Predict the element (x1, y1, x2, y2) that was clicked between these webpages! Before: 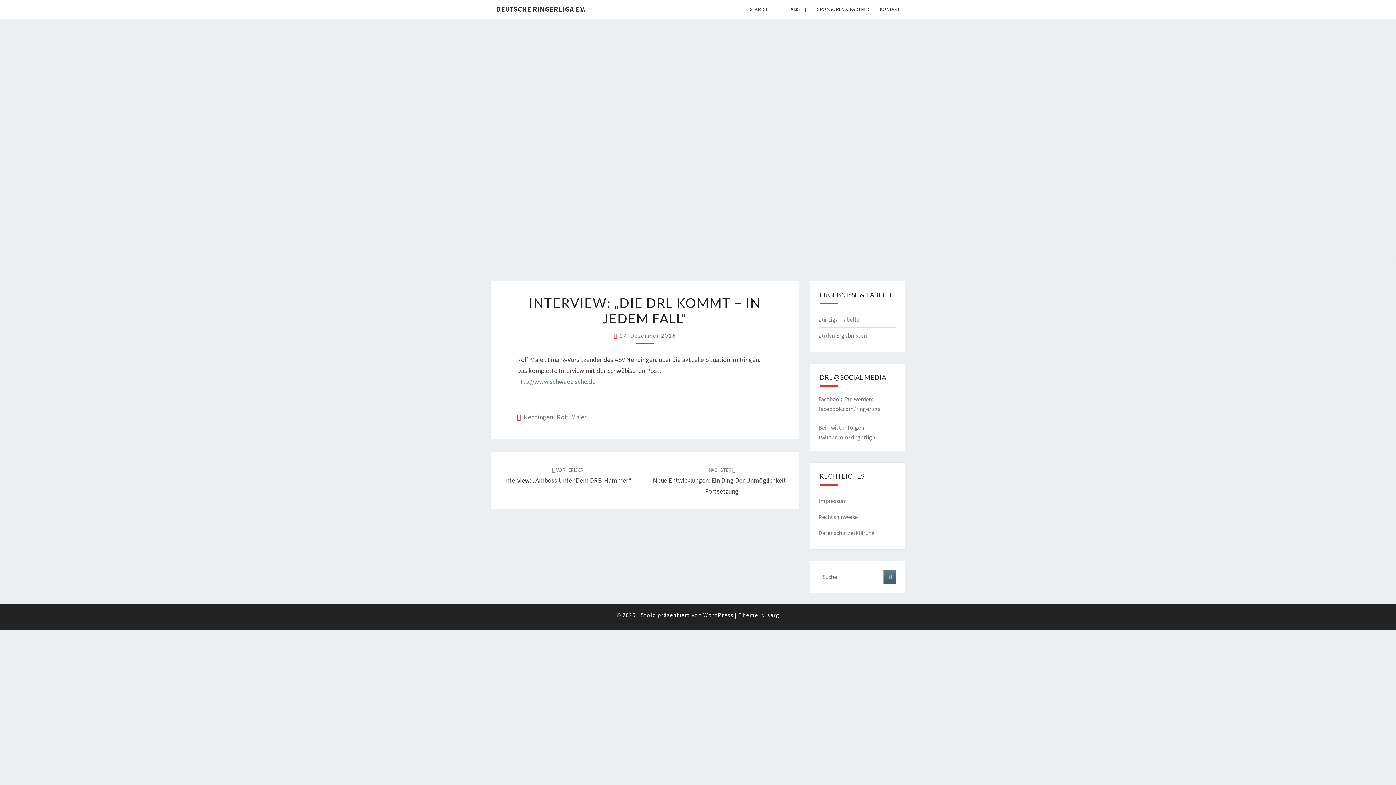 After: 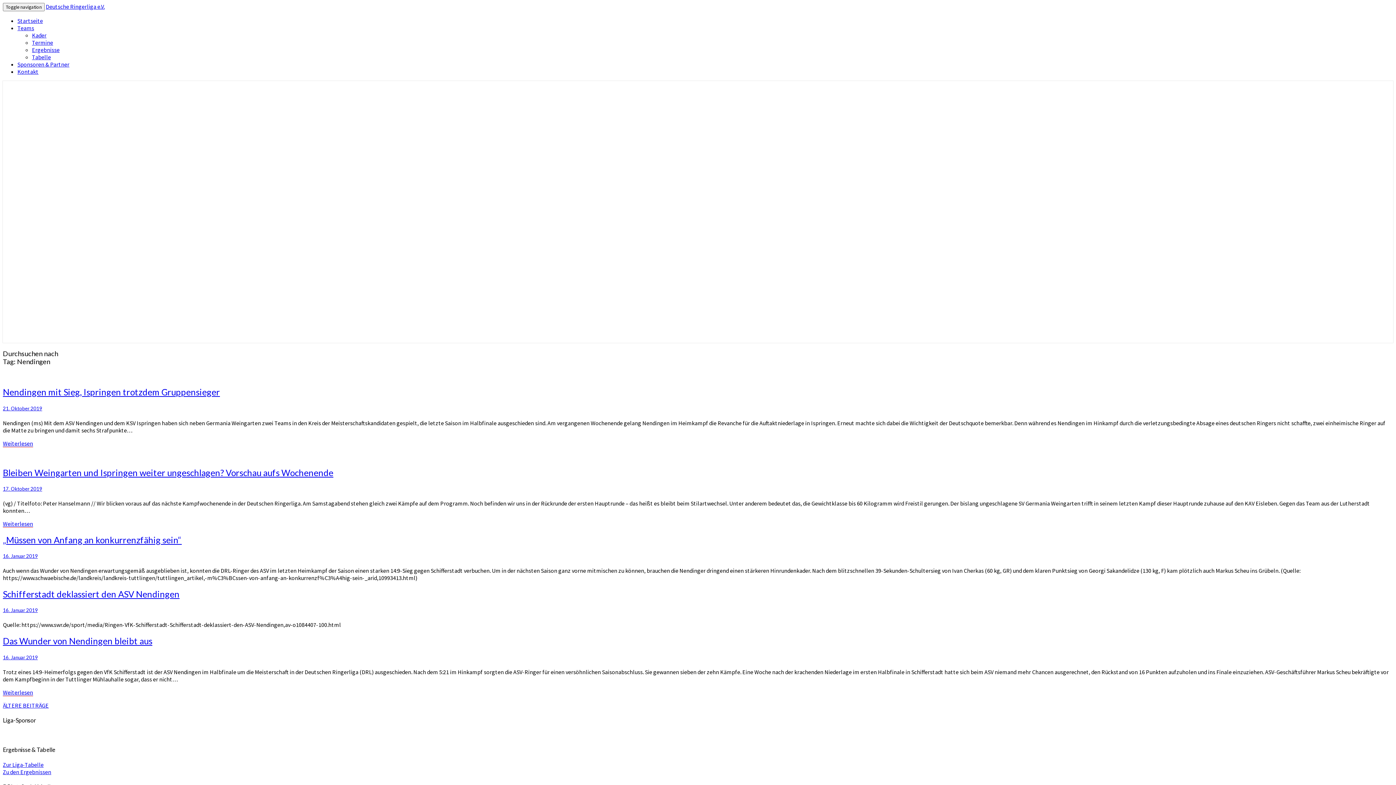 Action: label: Nendingen bbox: (523, 413, 553, 421)